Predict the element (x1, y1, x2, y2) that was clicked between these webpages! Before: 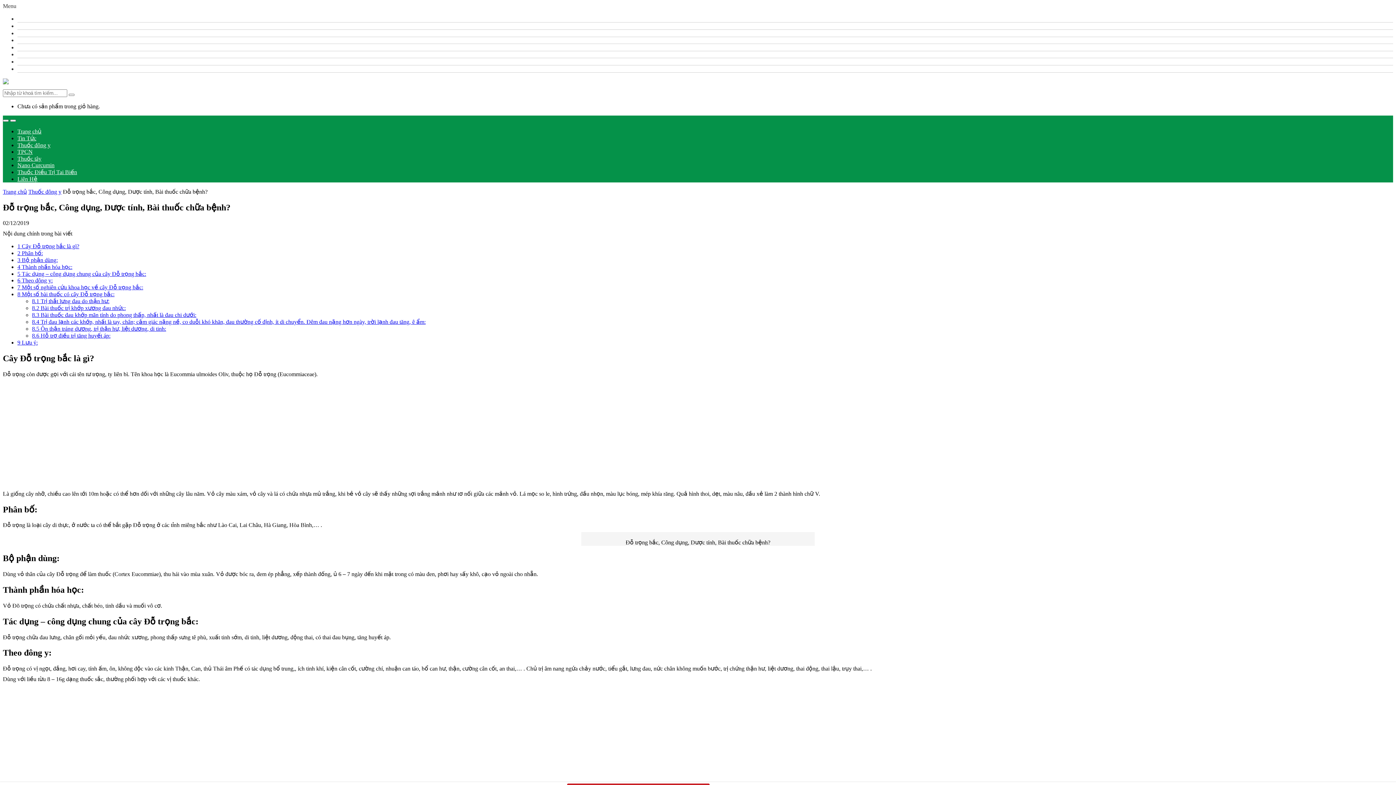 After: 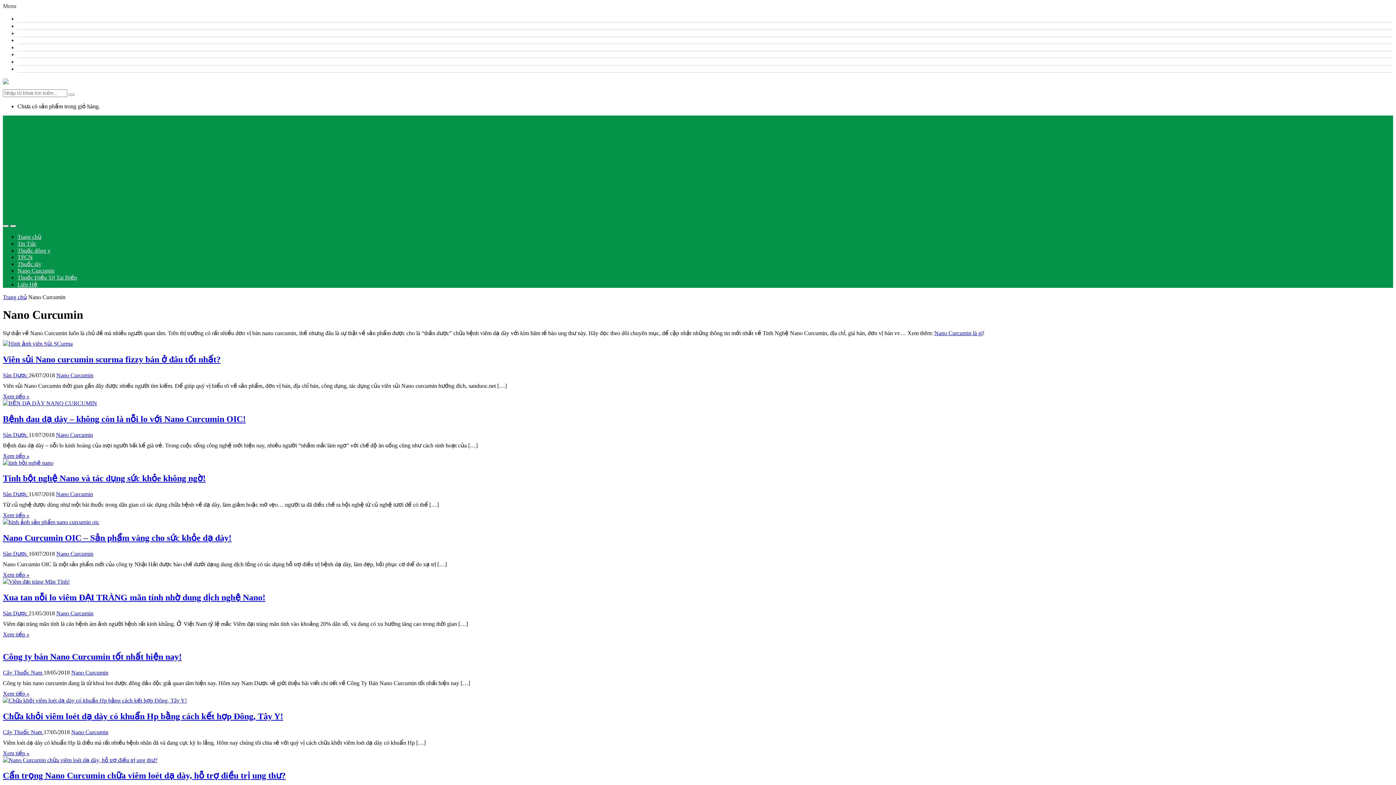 Action: label: Nano Curcumin bbox: (17, 162, 54, 168)